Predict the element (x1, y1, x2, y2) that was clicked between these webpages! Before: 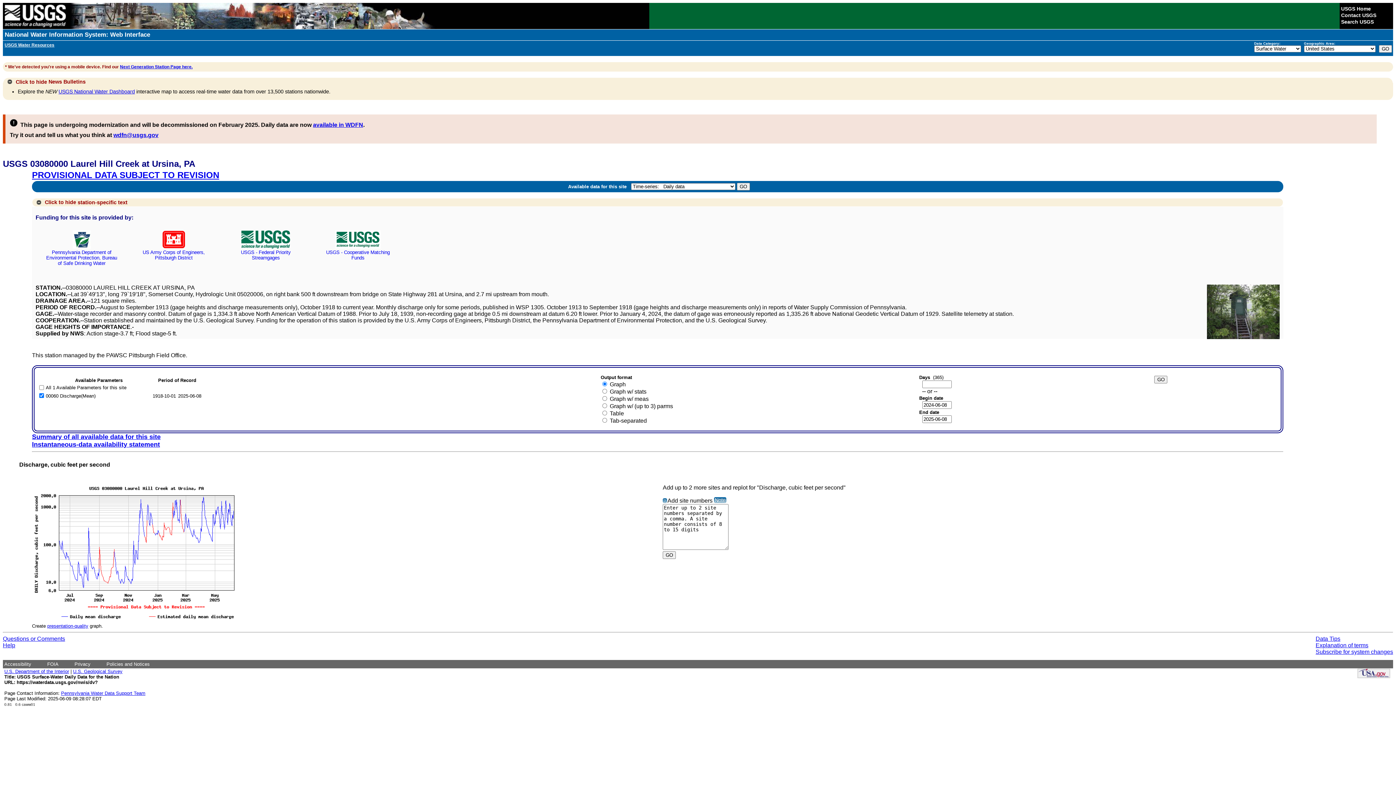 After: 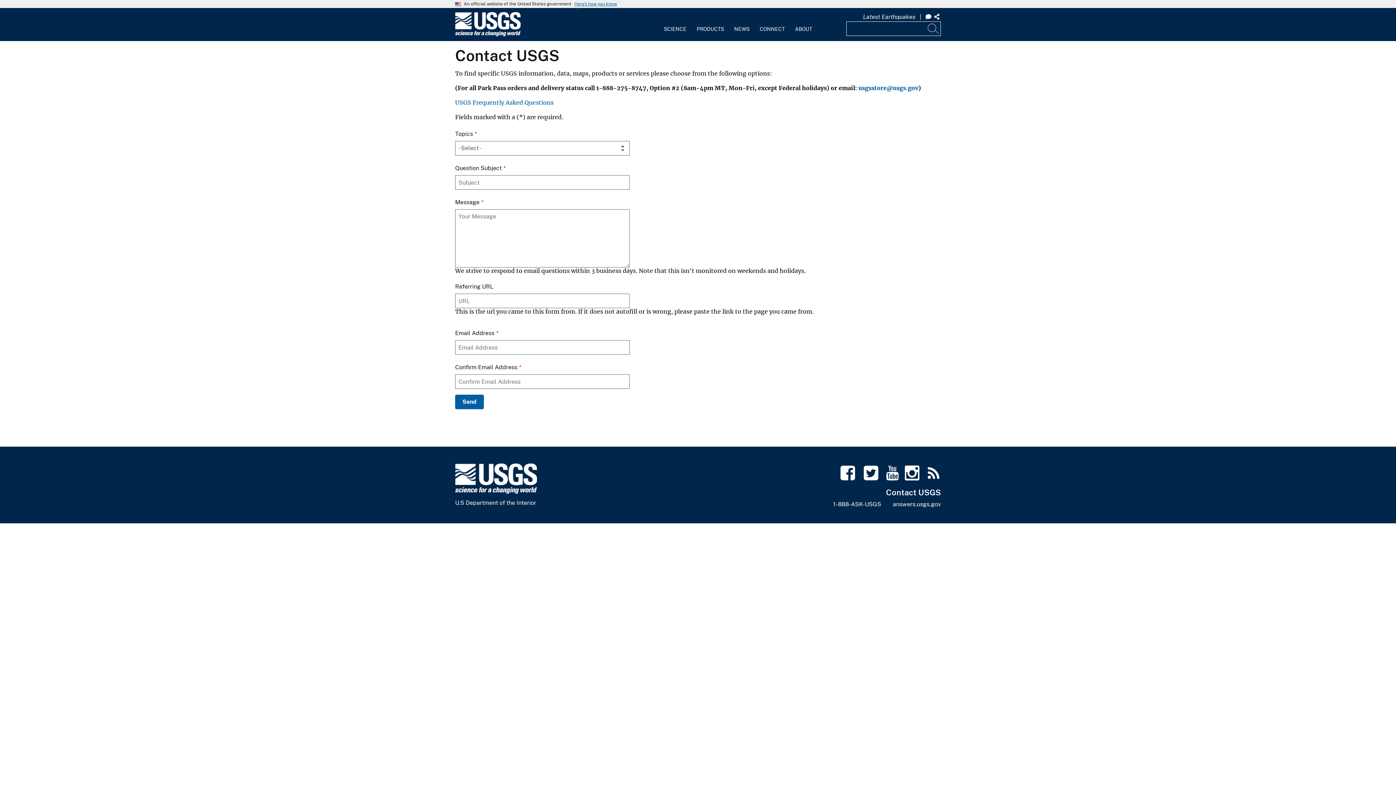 Action: bbox: (1341, 12, 1376, 18) label: Contact USGS